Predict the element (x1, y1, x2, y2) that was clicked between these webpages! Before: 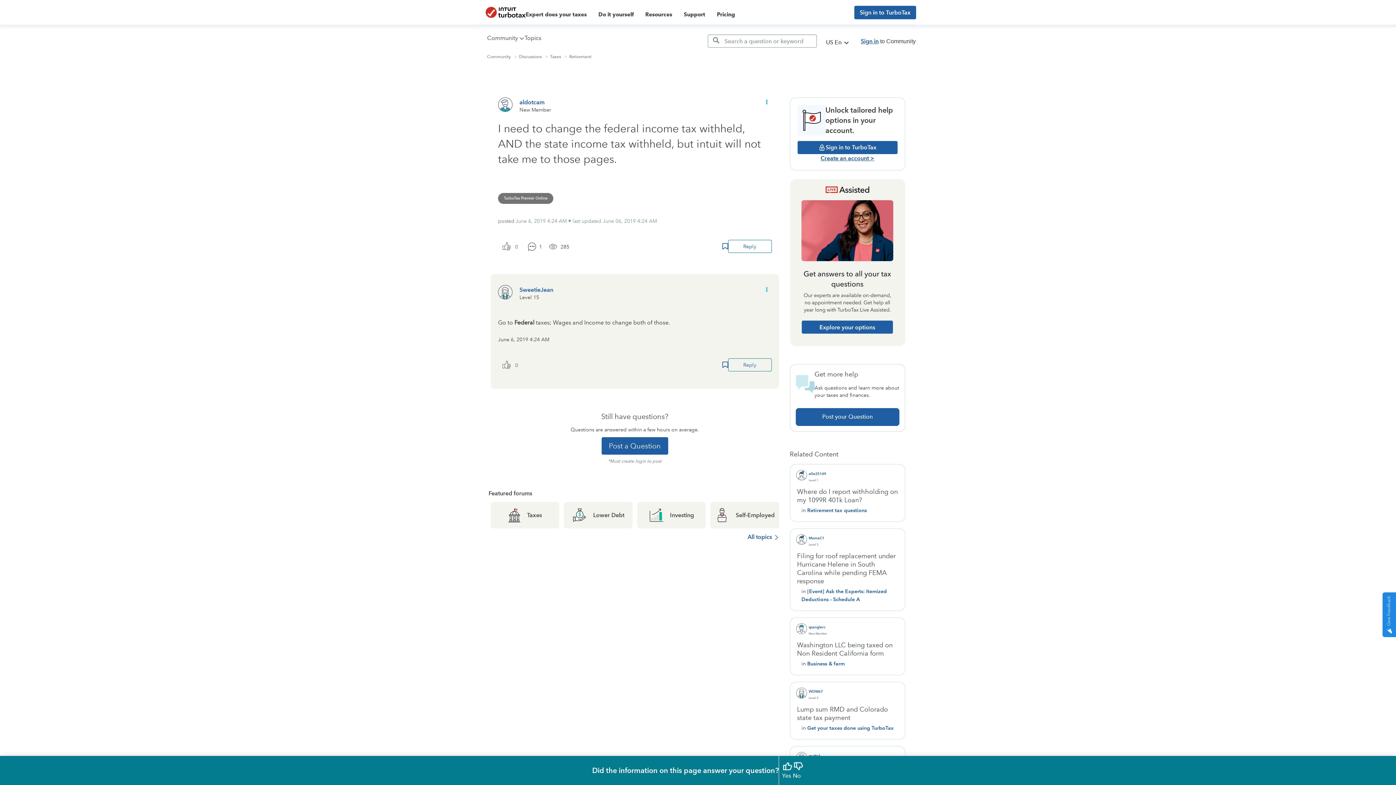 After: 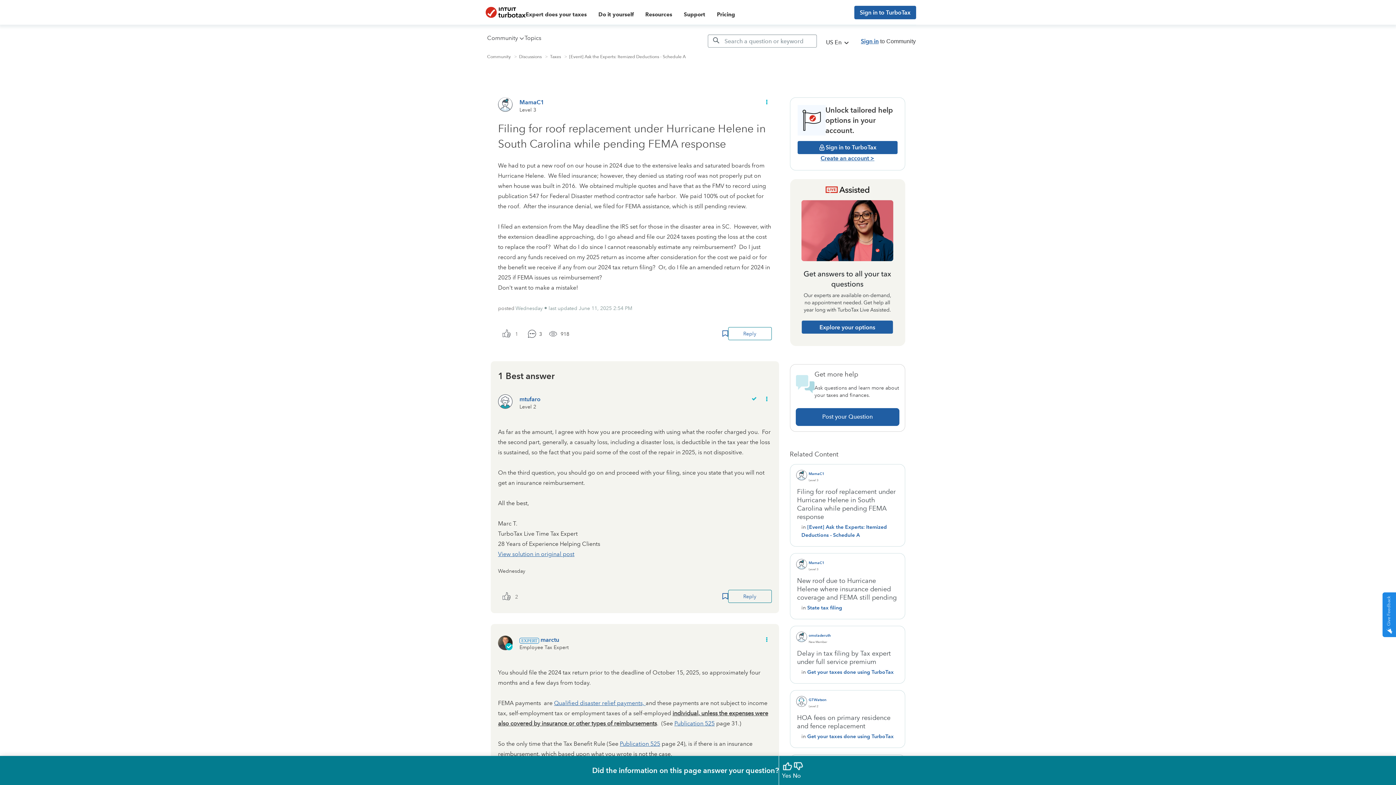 Action: label: Filing for roof replacement under Hurricane Helene in South Carolina while pending FEMA response bbox: (796, 552, 899, 587)